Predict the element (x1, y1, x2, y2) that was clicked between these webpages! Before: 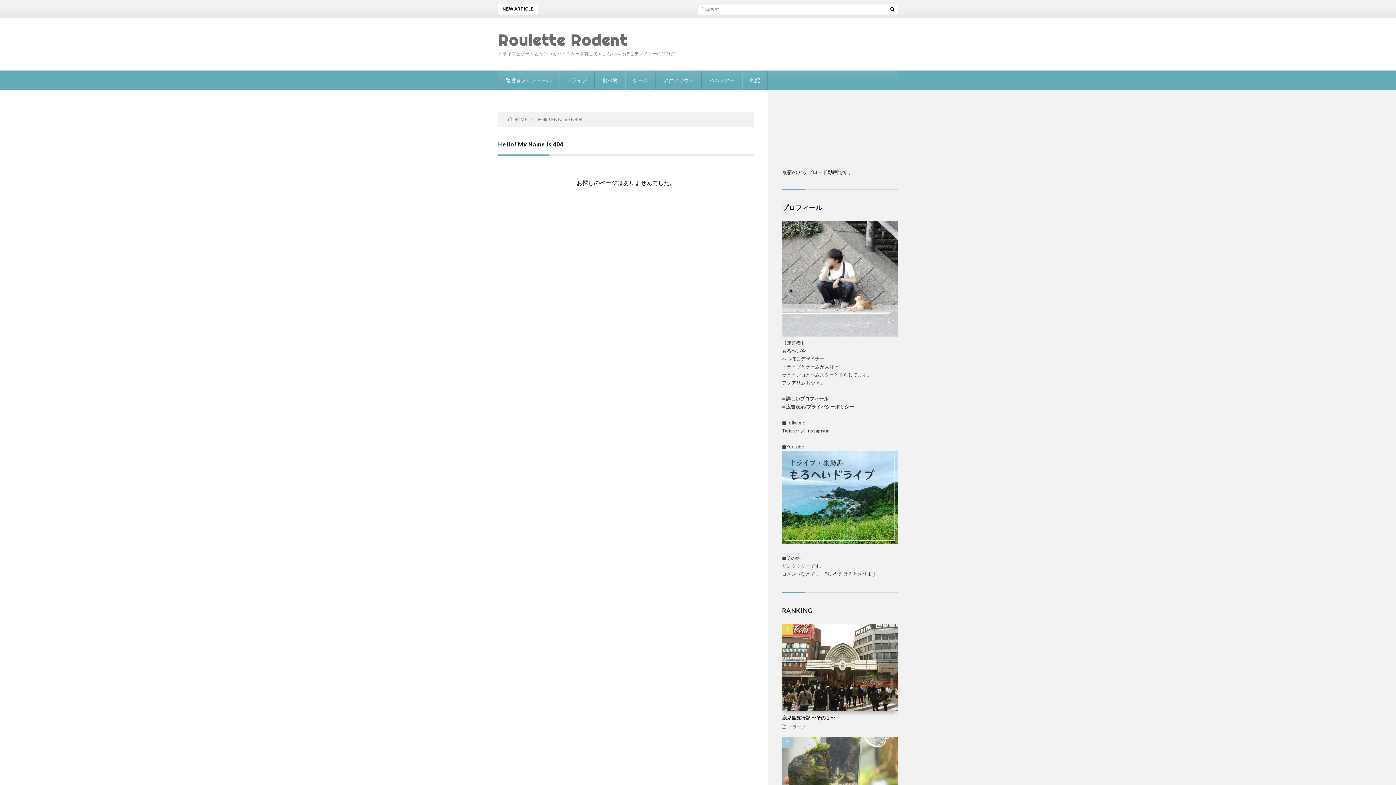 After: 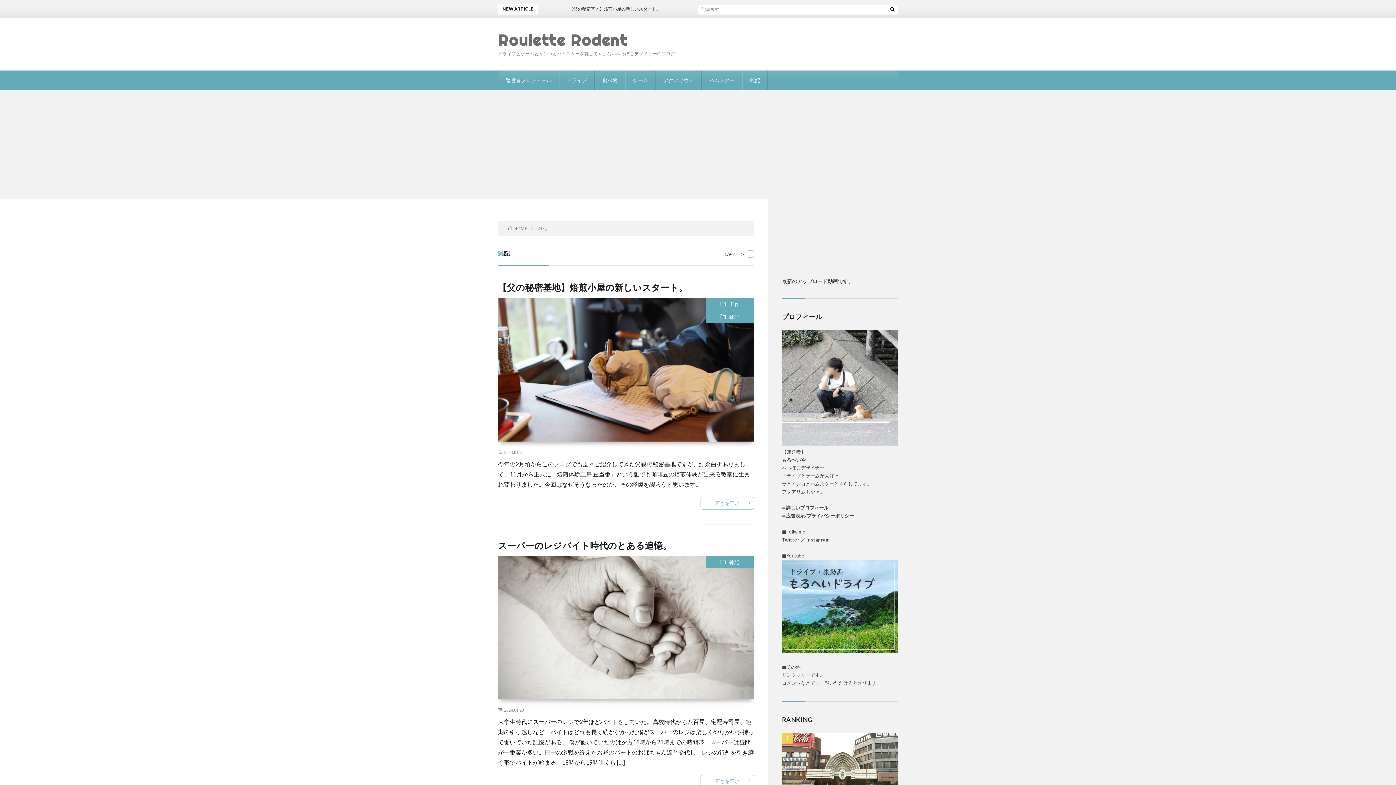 Action: label: 雑記 bbox: (742, 70, 767, 90)